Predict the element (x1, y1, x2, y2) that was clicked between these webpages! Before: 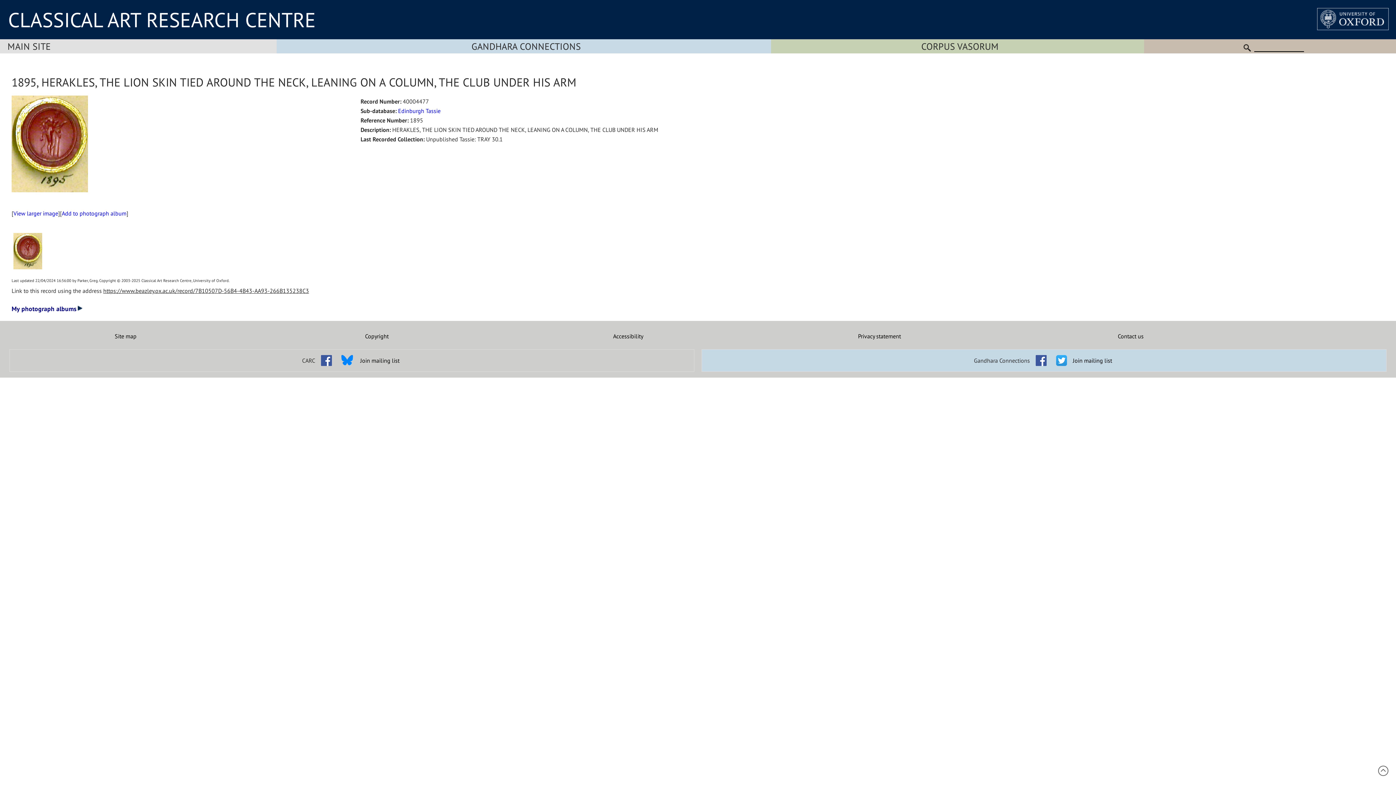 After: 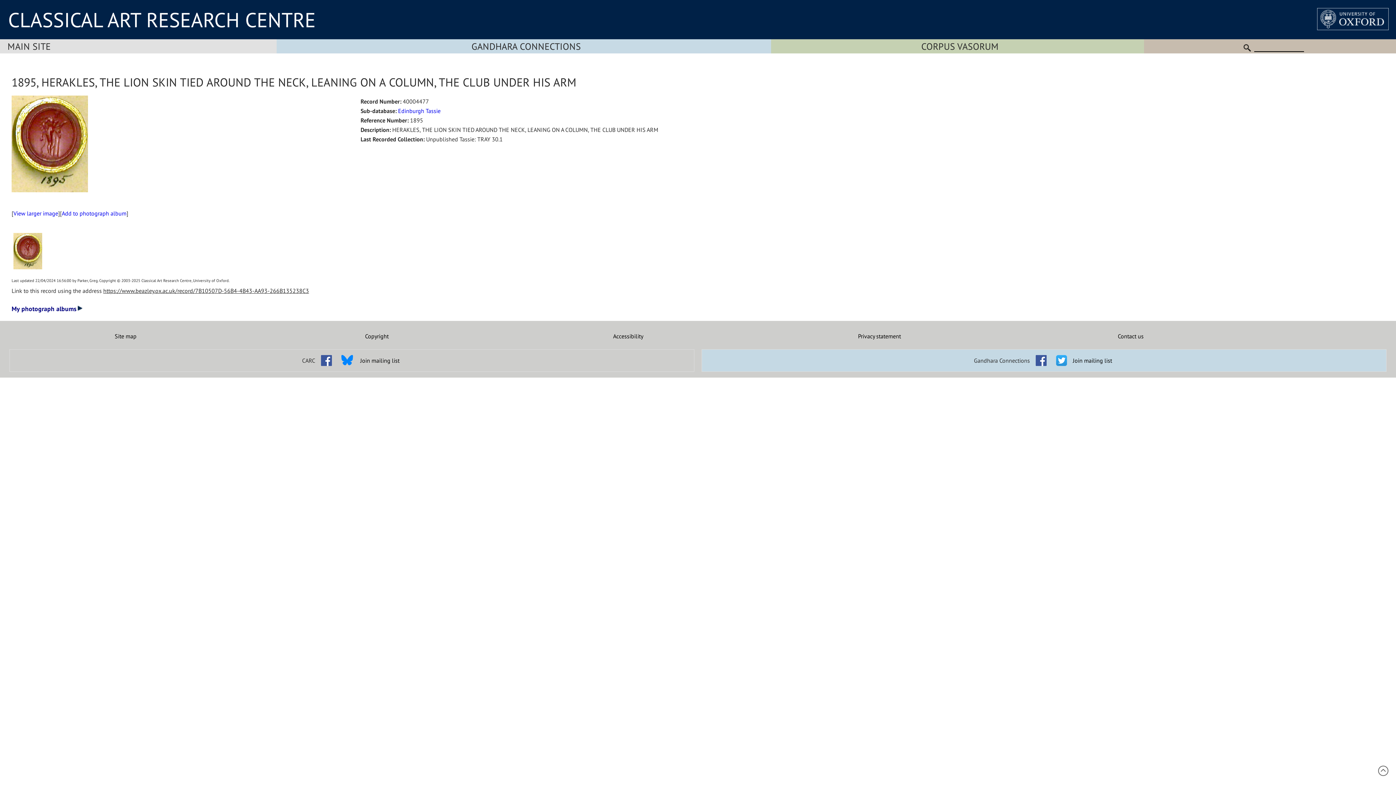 Action: label: Edinburgh Tassie bbox: (398, 107, 440, 114)